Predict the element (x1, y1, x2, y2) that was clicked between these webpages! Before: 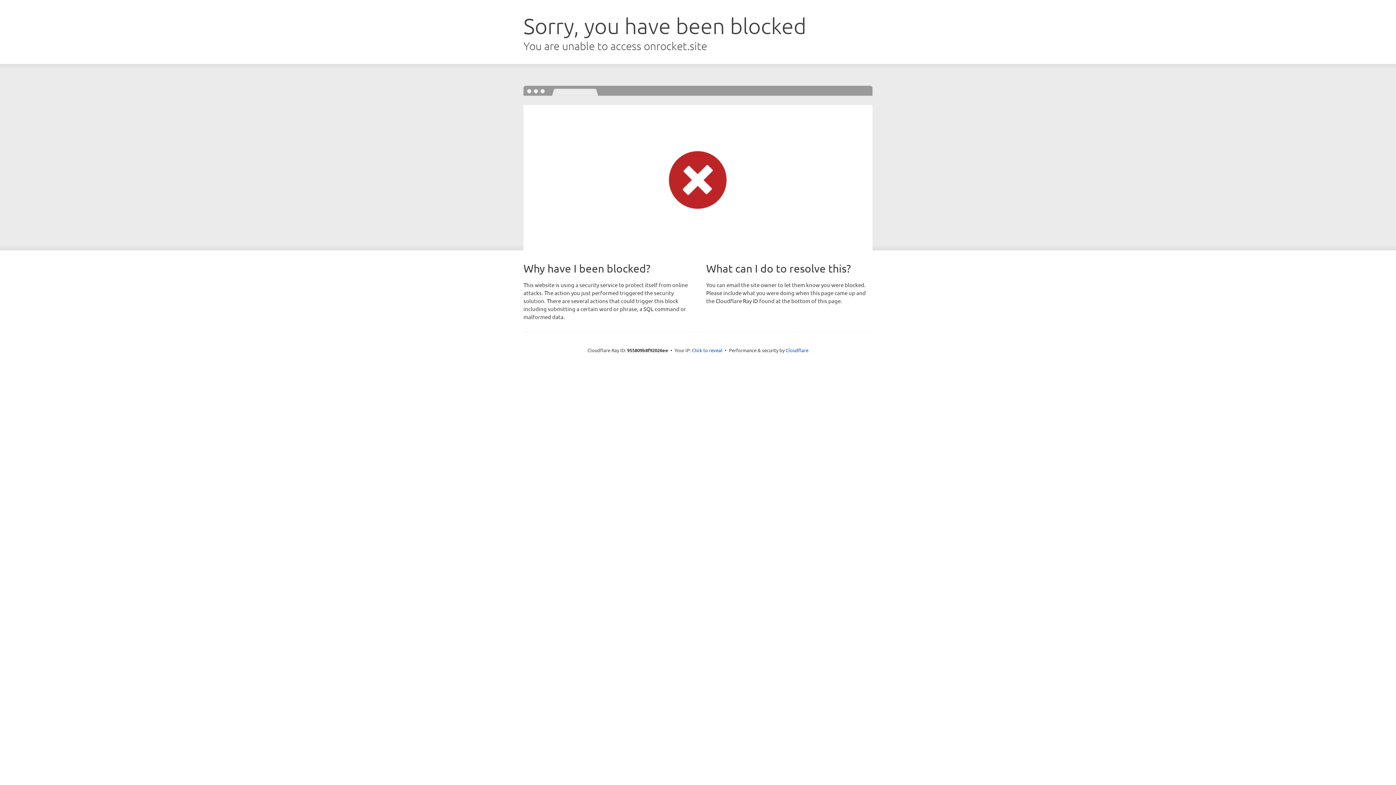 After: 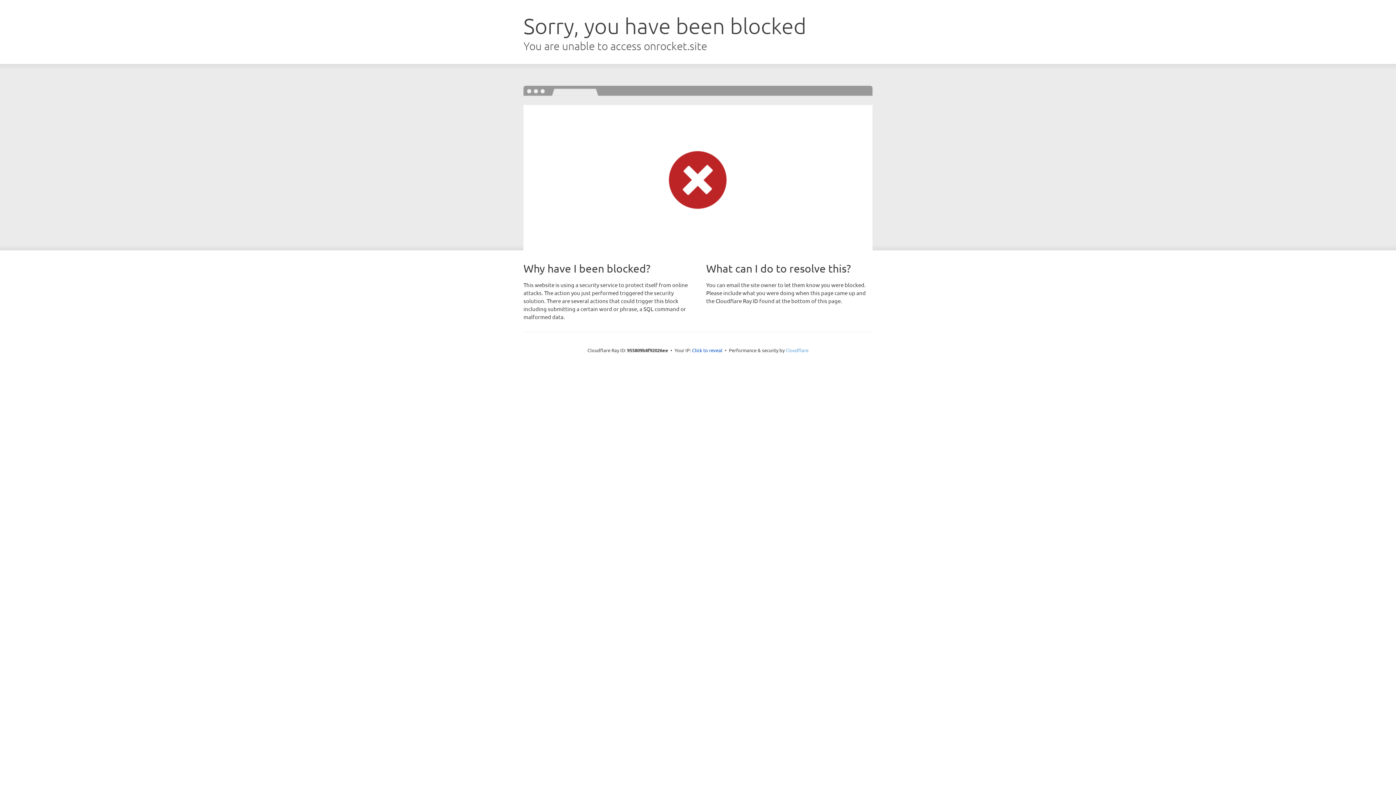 Action: label: Cloudflare bbox: (785, 347, 808, 353)